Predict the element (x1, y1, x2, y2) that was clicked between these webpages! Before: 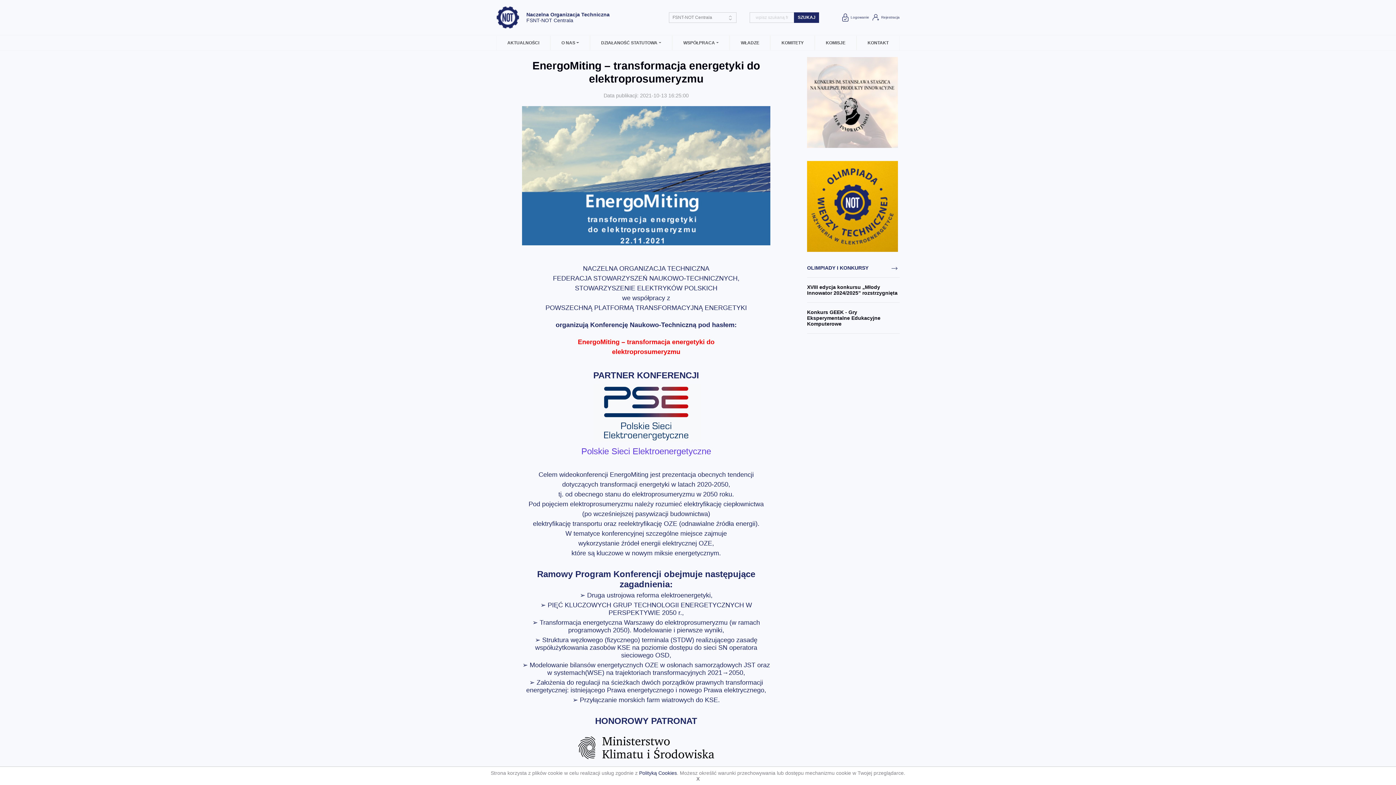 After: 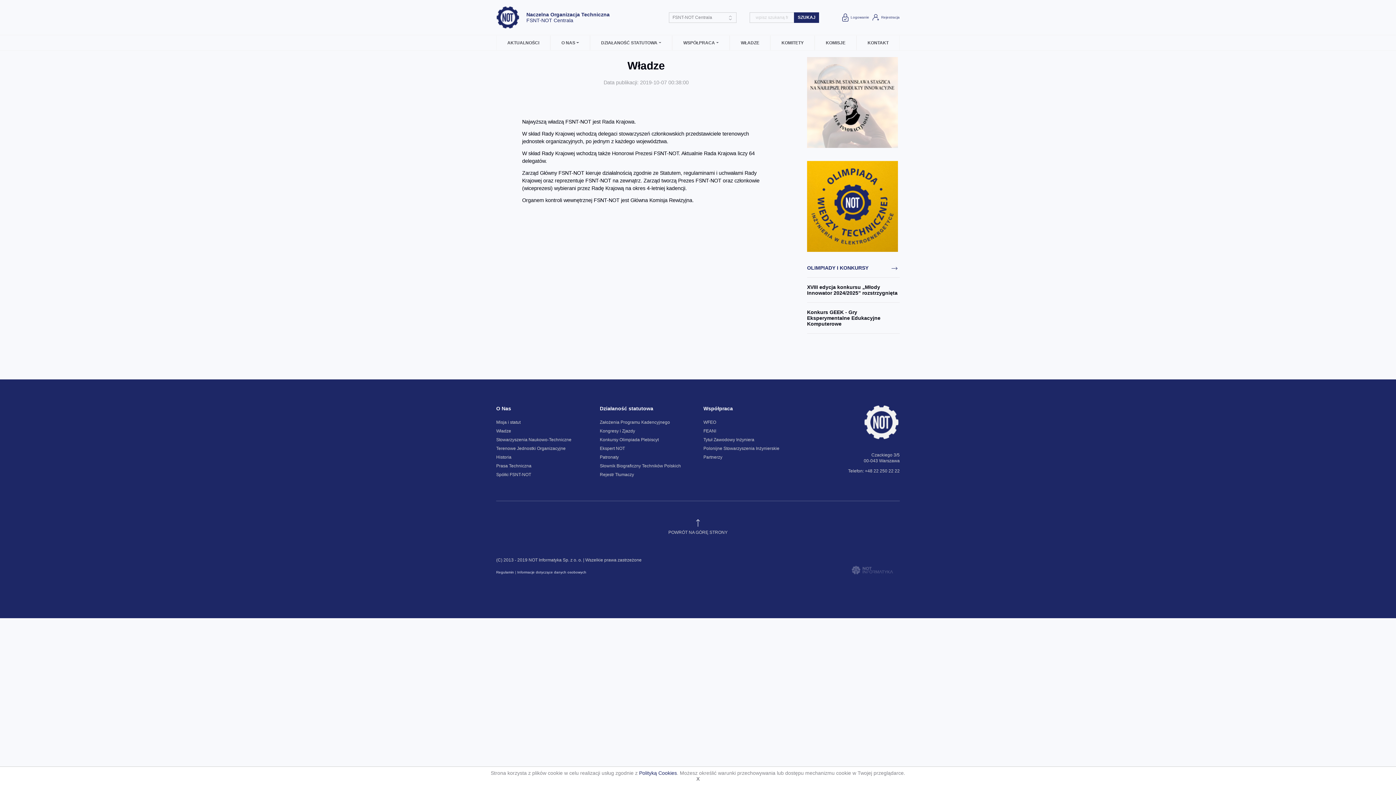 Action: label: WŁADZE bbox: (729, 35, 770, 50)